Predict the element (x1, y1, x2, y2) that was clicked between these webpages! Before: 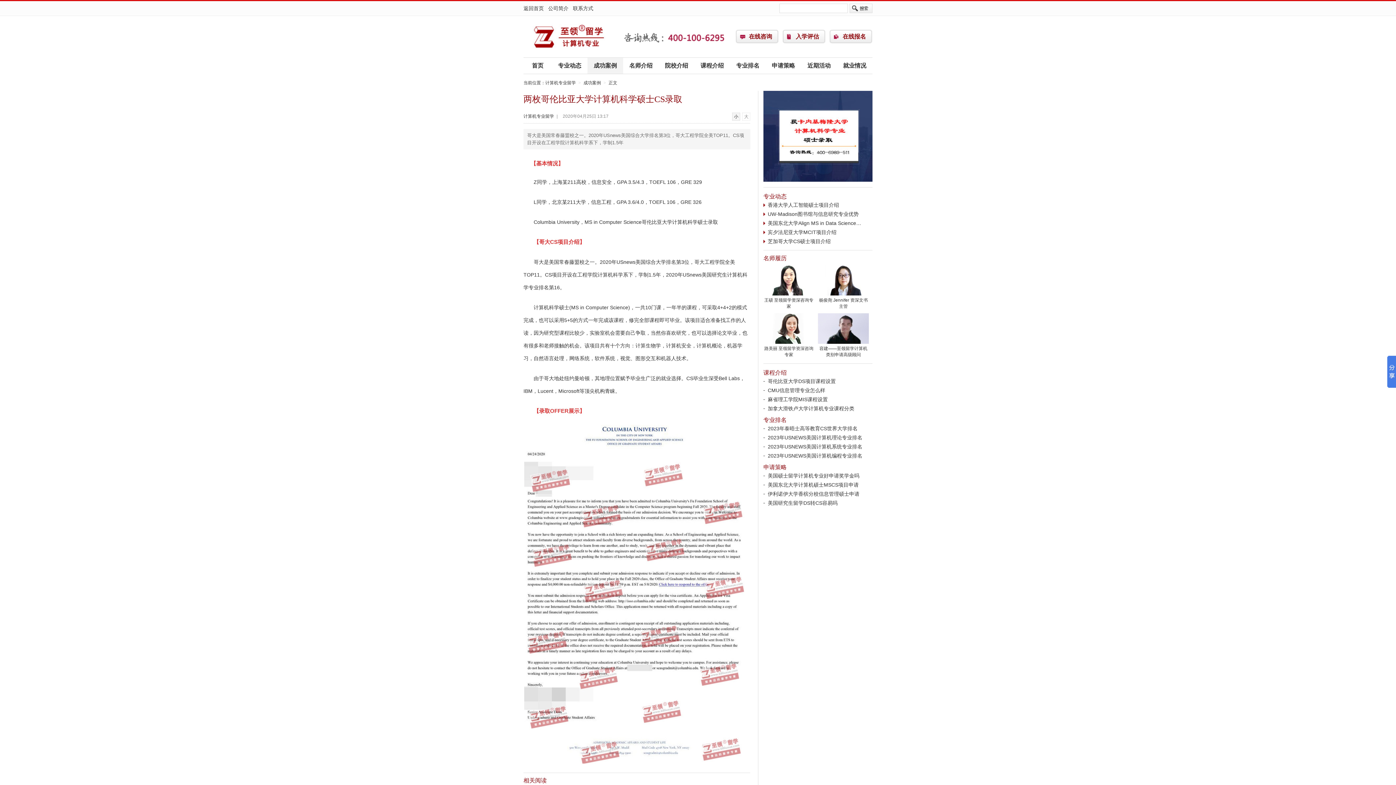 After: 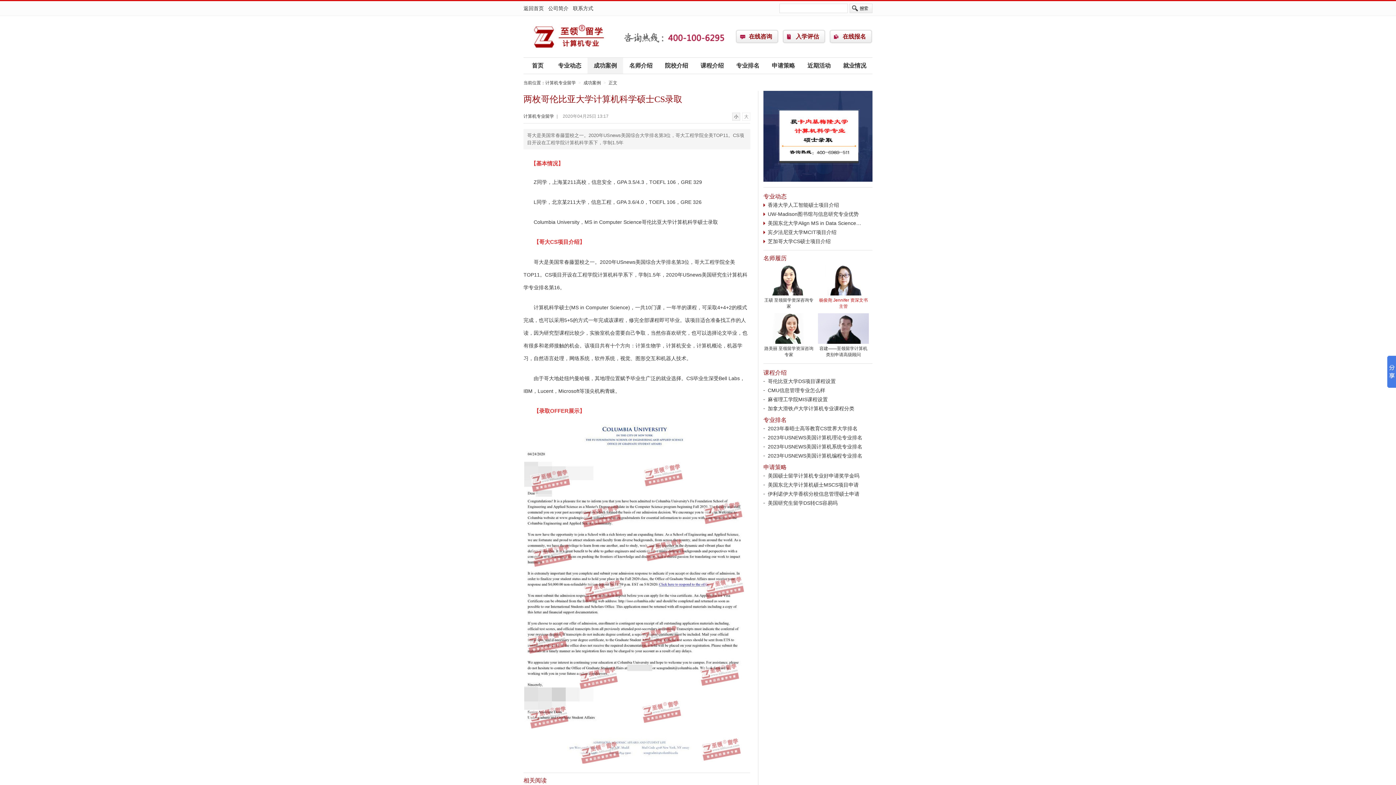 Action: label: 
杨俊尧 Jennifer 资深文书主管 bbox: (818, 293, 869, 309)